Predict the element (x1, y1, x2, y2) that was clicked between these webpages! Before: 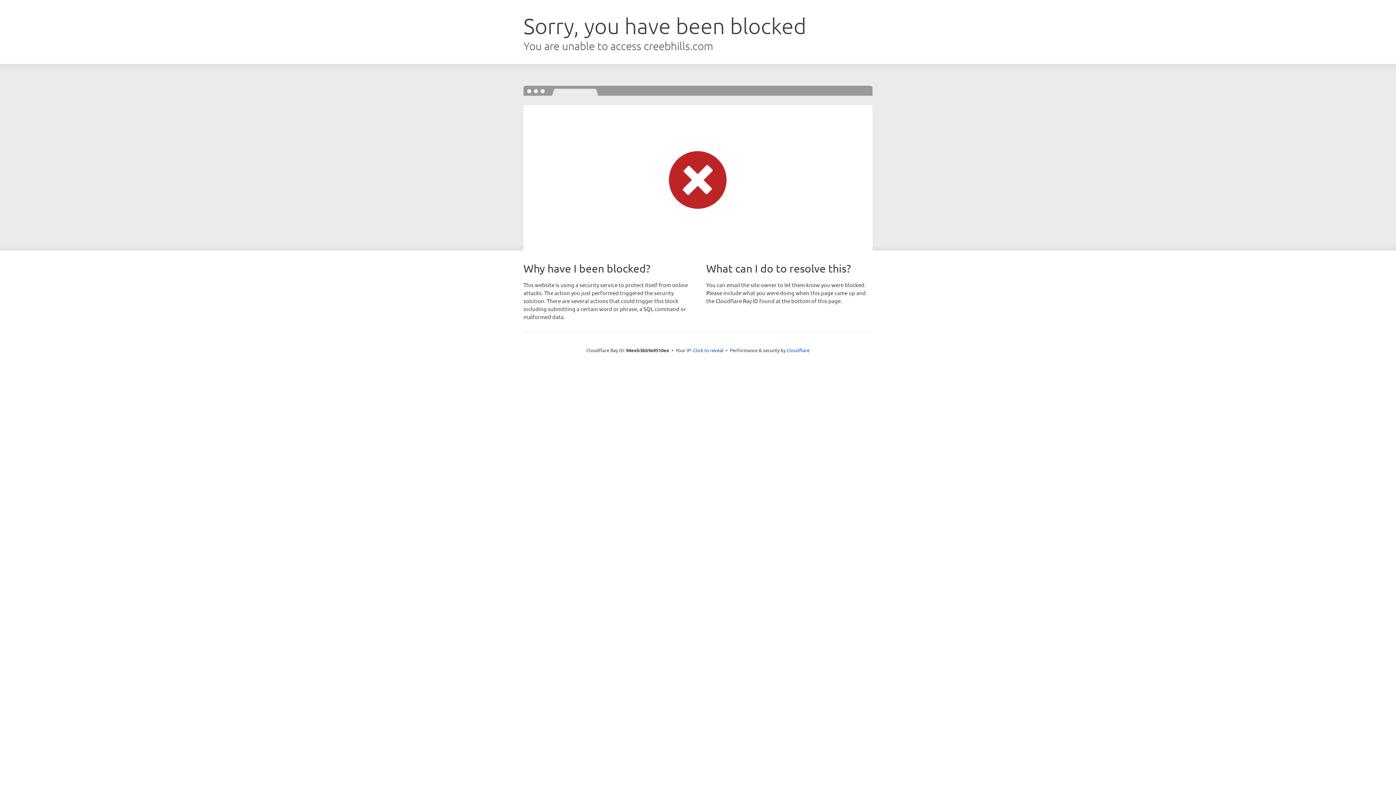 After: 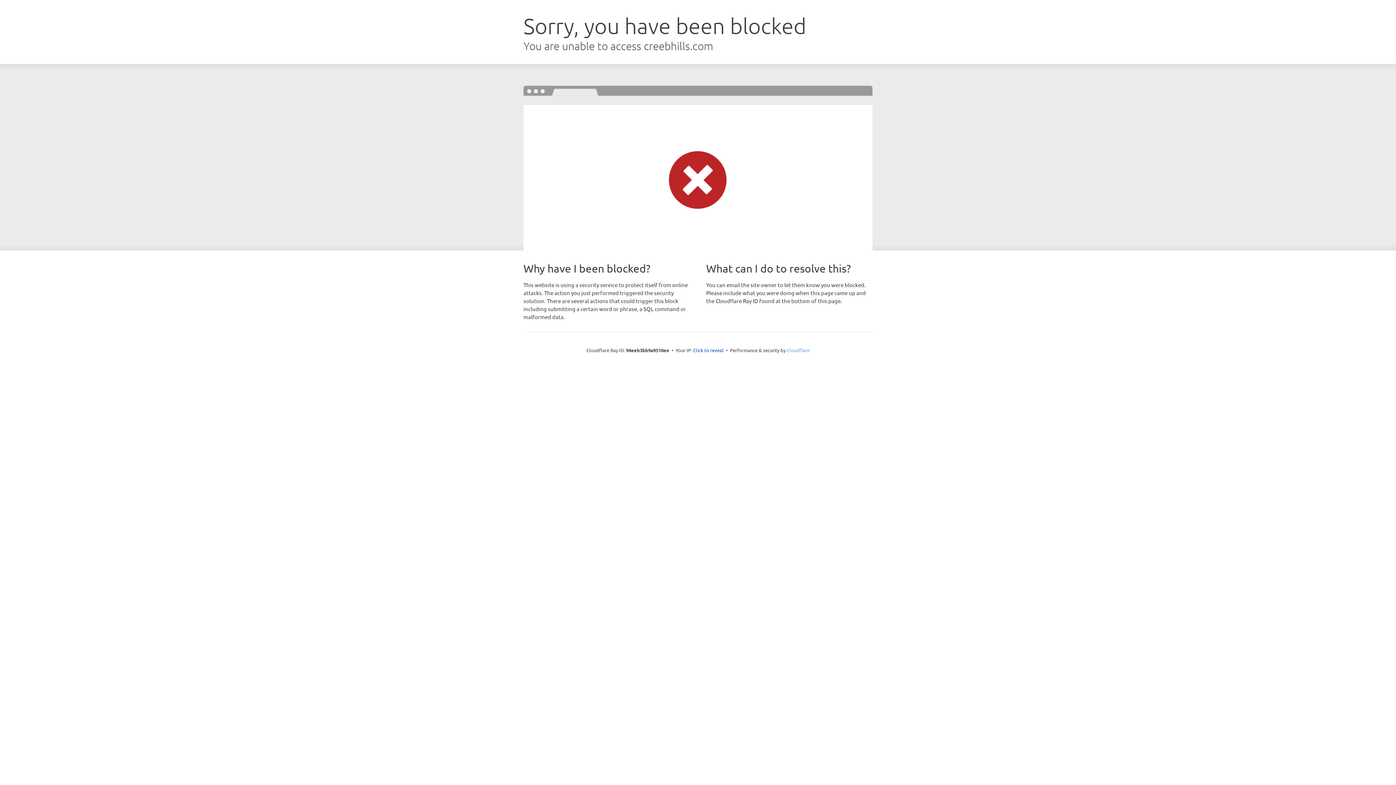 Action: label: Cloudflare bbox: (786, 347, 809, 353)